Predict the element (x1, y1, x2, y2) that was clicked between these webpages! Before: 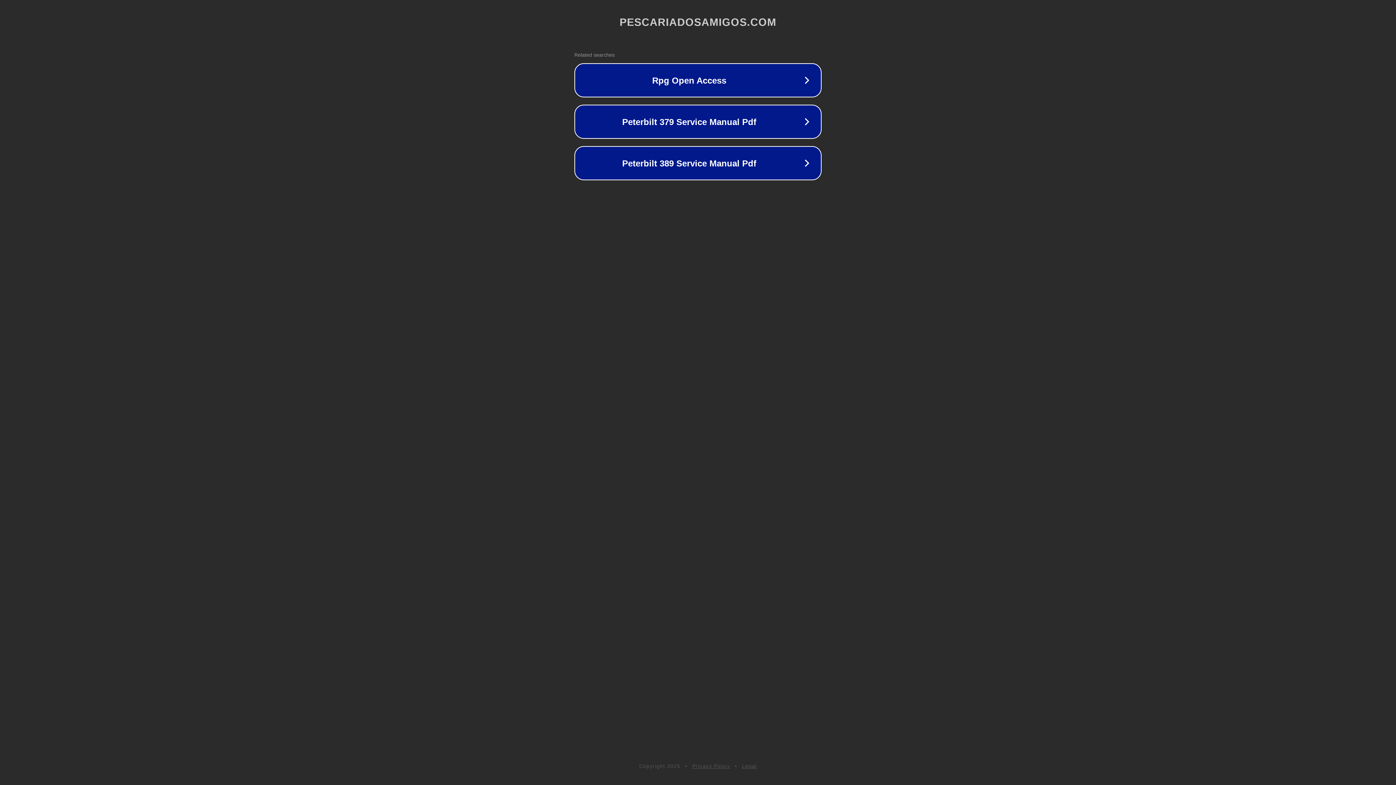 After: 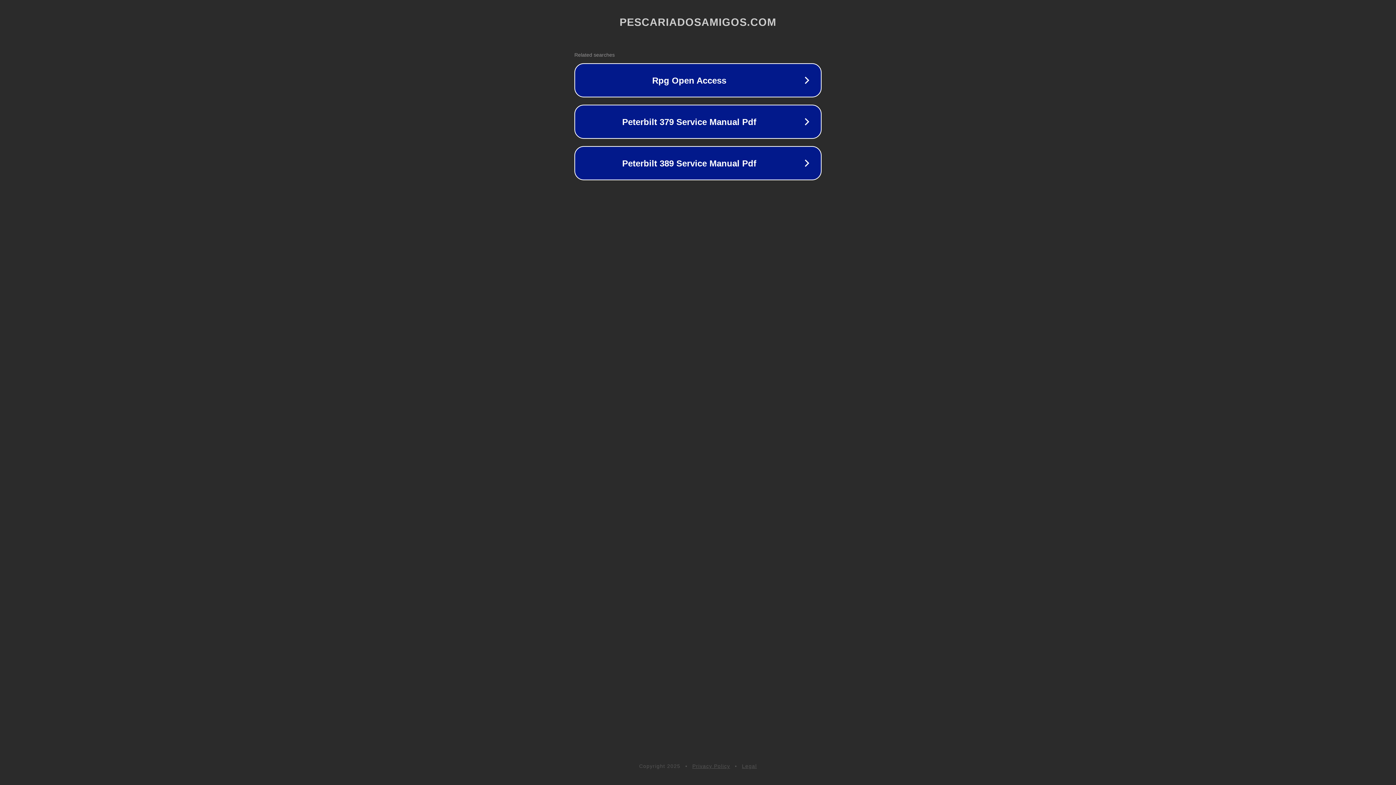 Action: bbox: (742, 763, 757, 769) label: Legal